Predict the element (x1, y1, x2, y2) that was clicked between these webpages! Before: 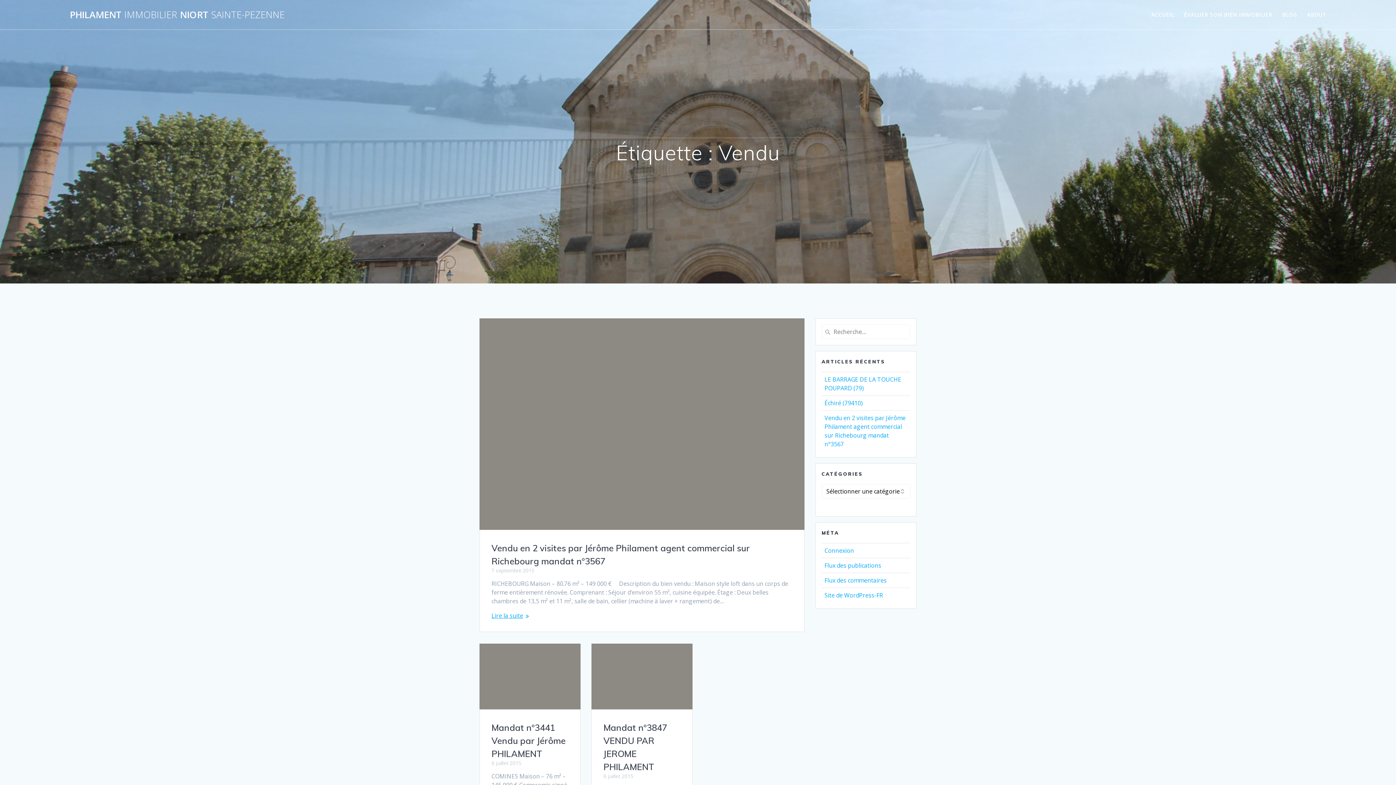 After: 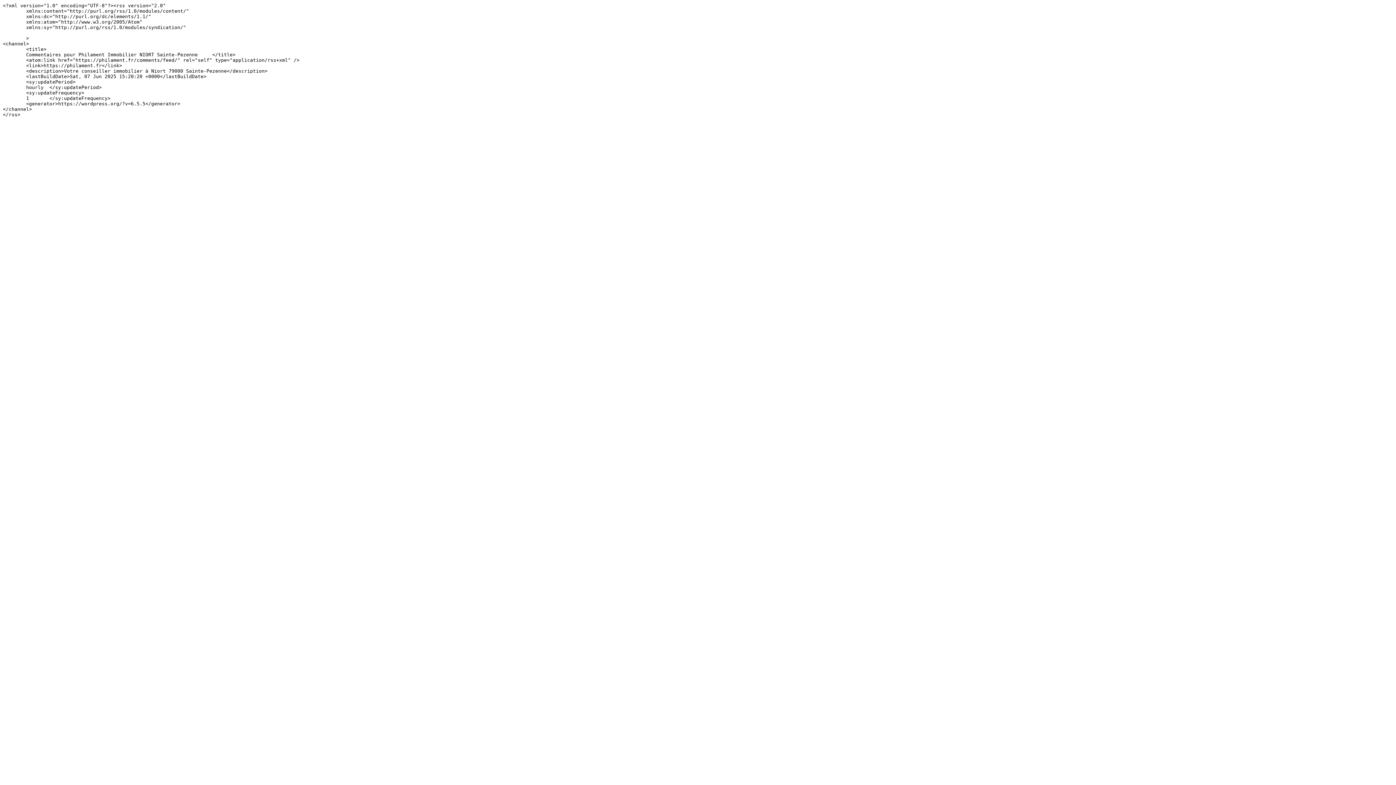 Action: label: Flux des commentaires bbox: (824, 576, 886, 584)